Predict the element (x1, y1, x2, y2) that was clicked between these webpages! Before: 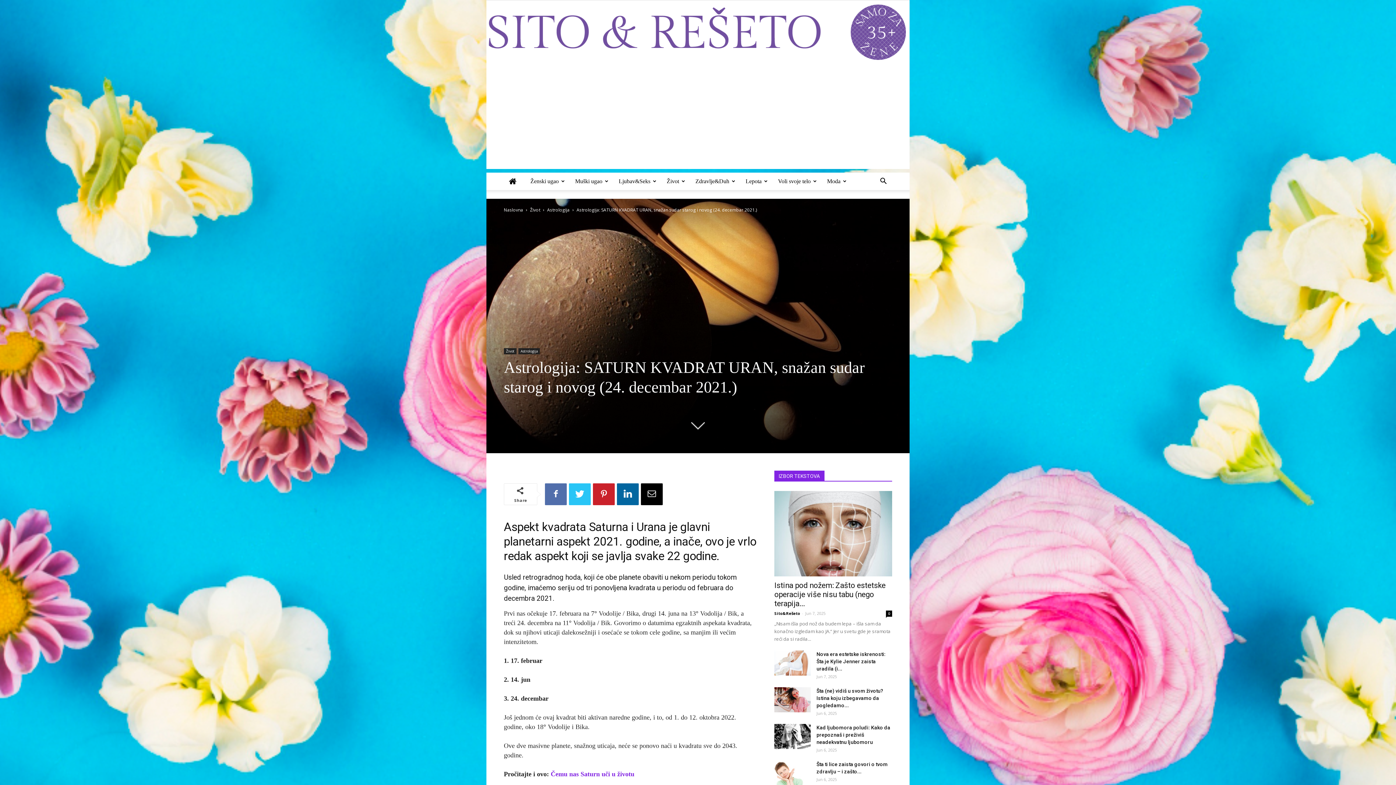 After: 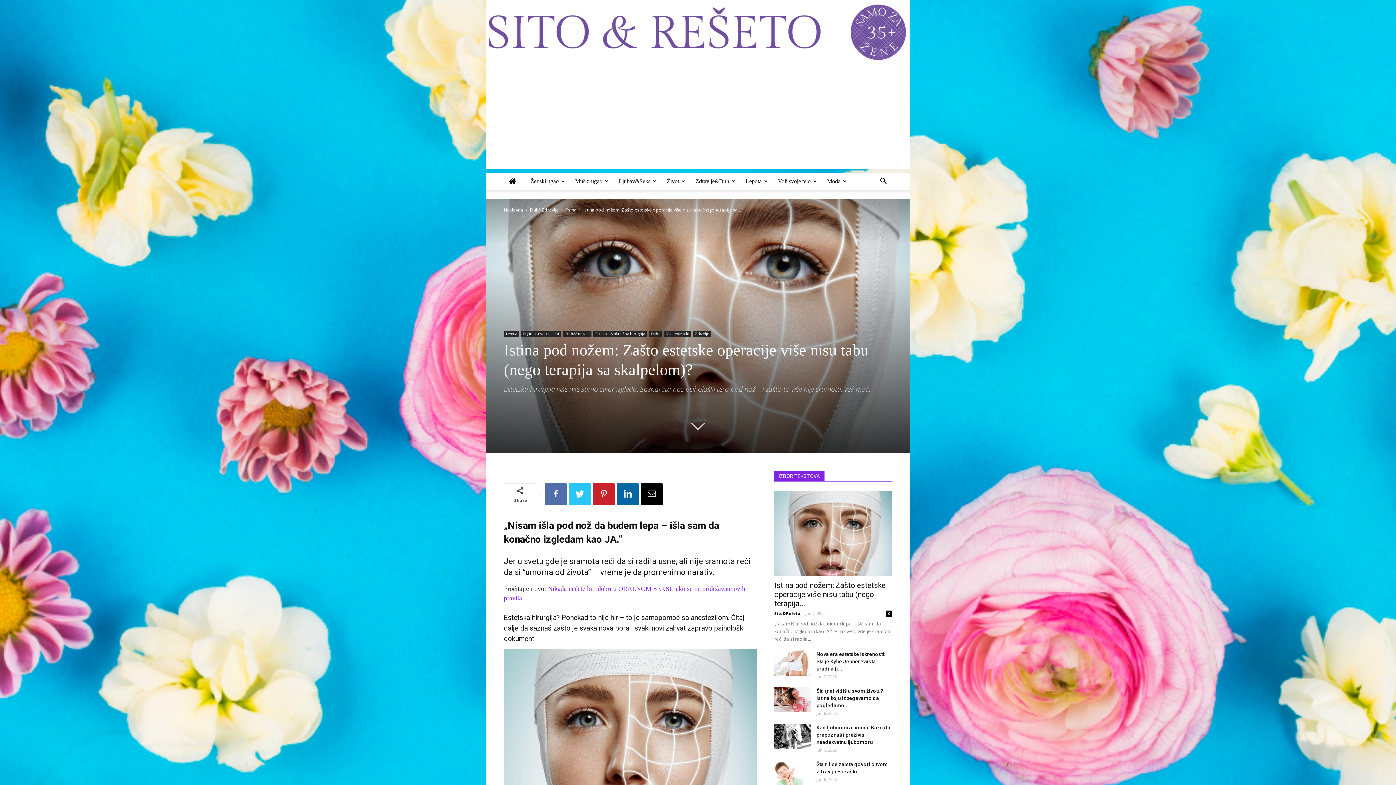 Action: bbox: (774, 491, 892, 576)